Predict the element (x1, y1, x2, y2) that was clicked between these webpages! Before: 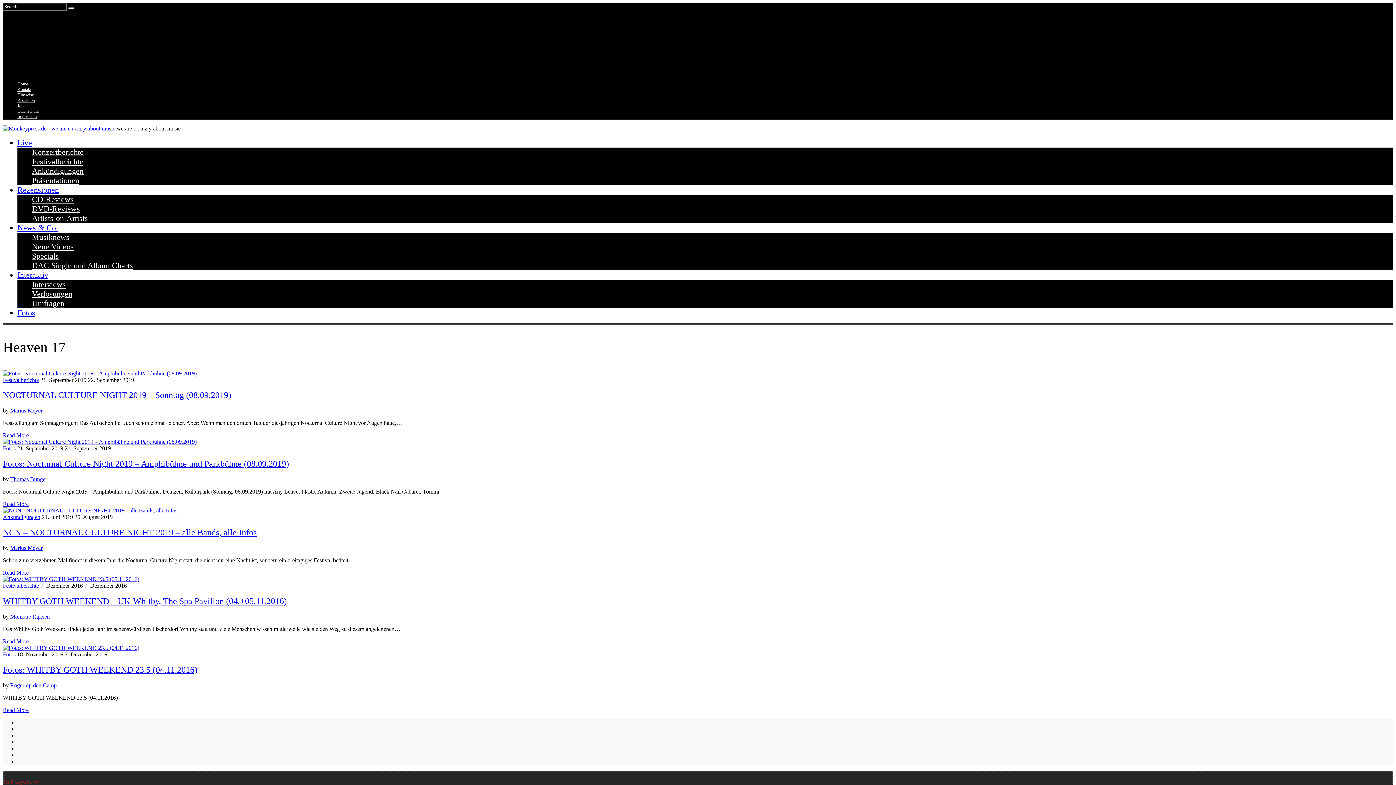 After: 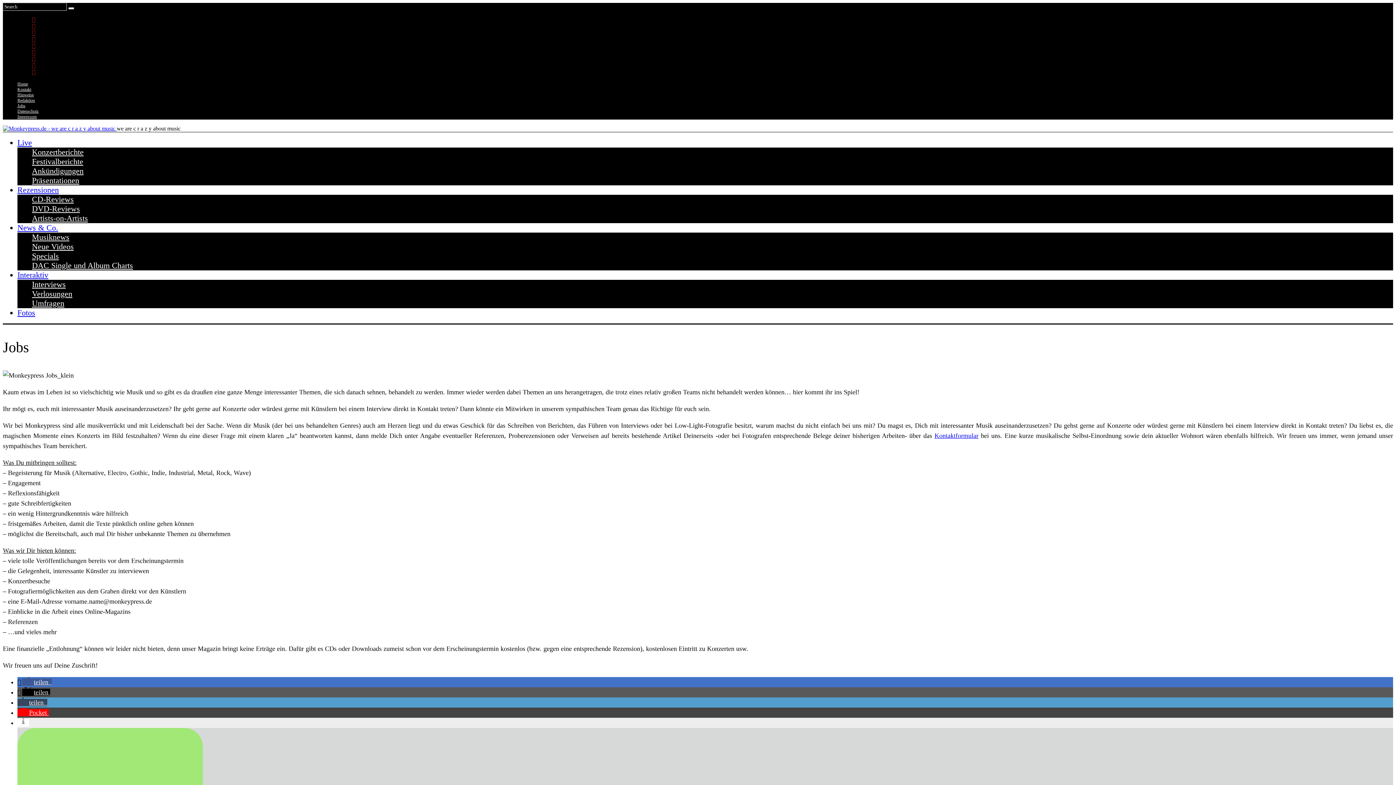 Action: label: Jobs bbox: (17, 103, 25, 108)